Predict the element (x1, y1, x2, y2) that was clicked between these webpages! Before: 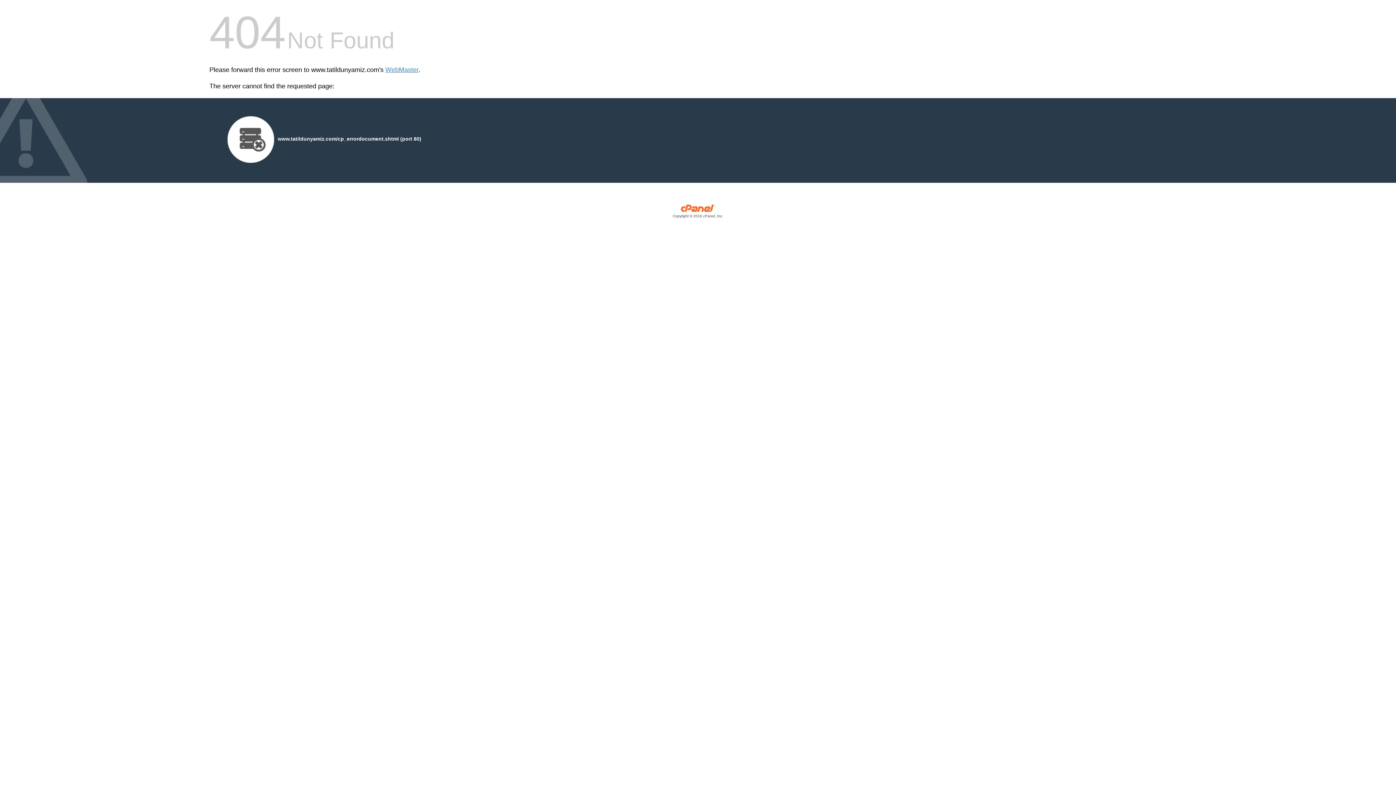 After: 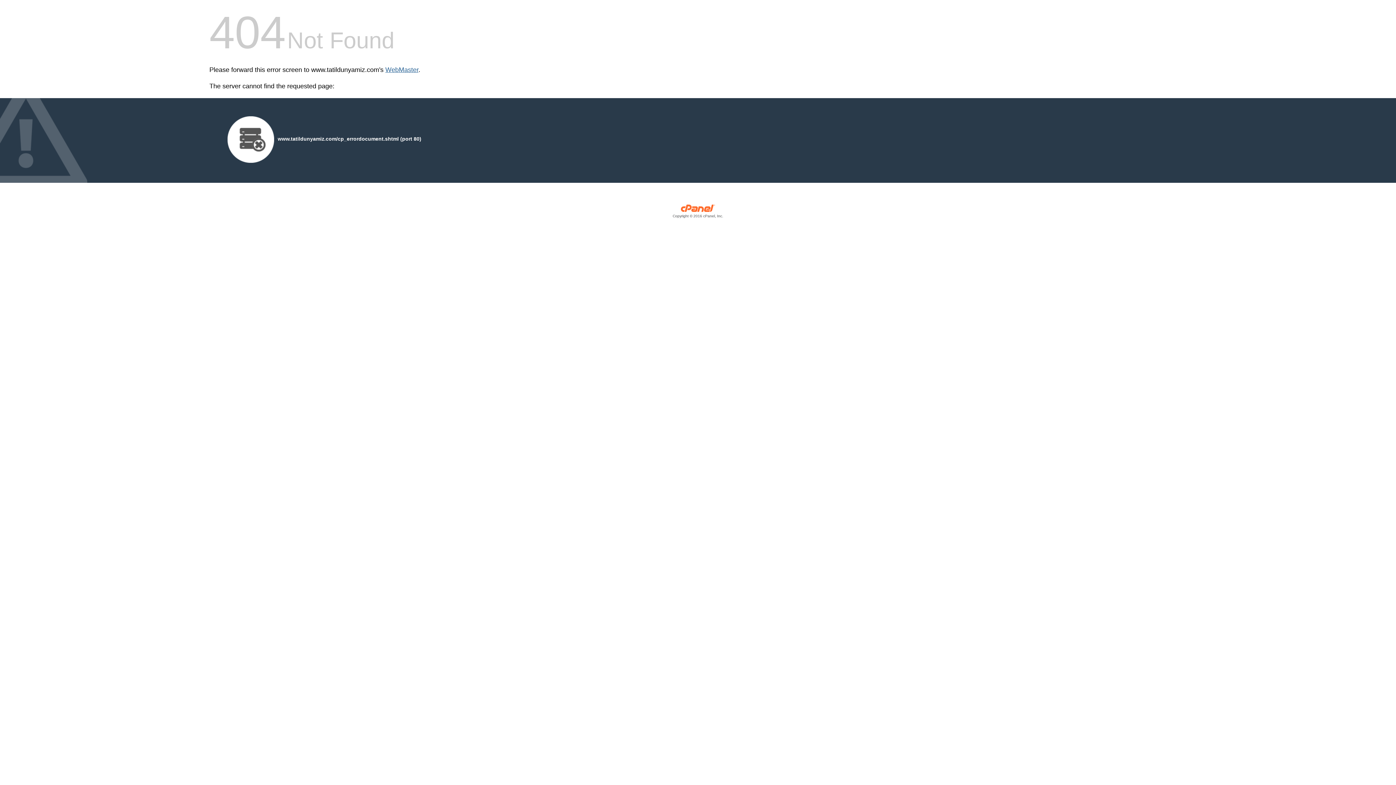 Action: bbox: (385, 66, 418, 73) label: WebMaster